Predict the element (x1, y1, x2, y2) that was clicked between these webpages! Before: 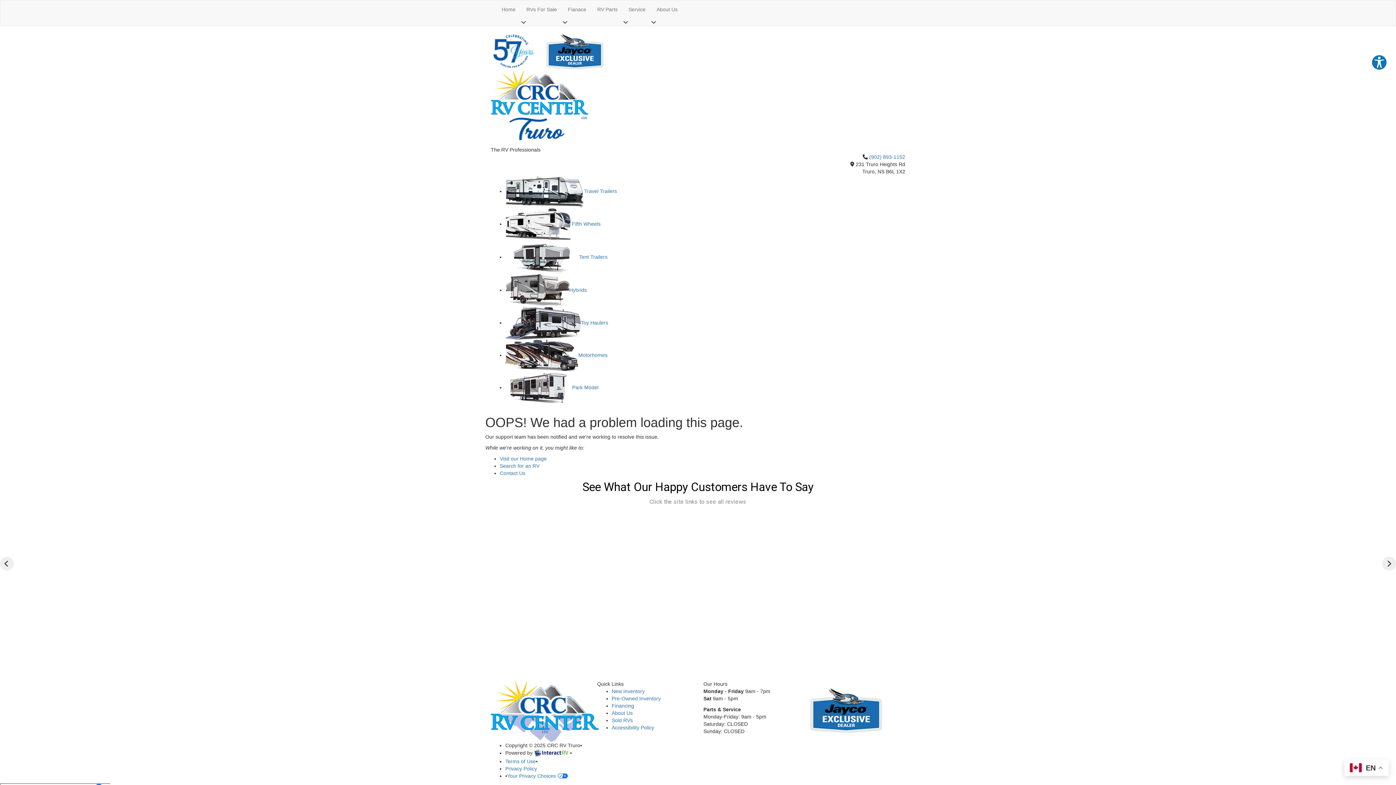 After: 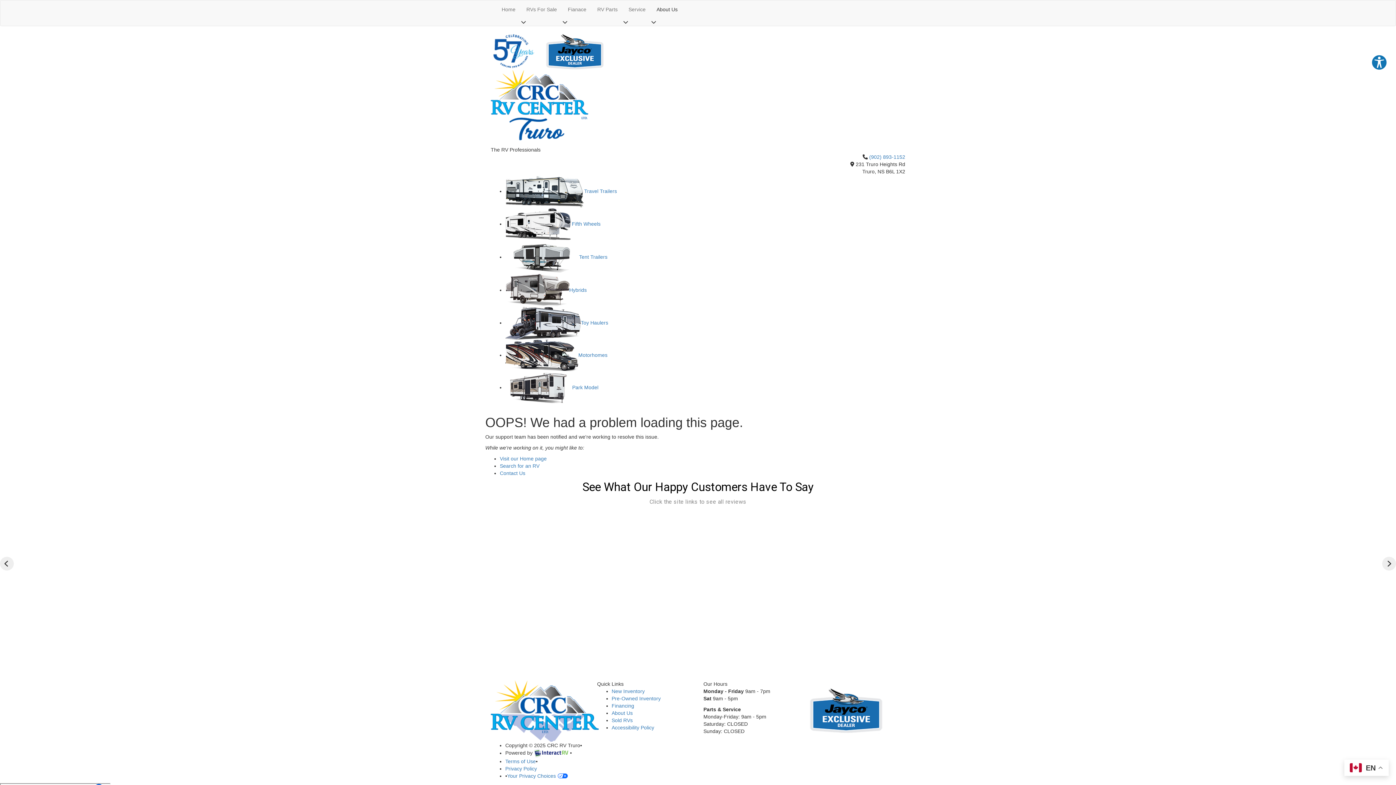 Action: bbox: (651, 0, 683, 18) label: About Us